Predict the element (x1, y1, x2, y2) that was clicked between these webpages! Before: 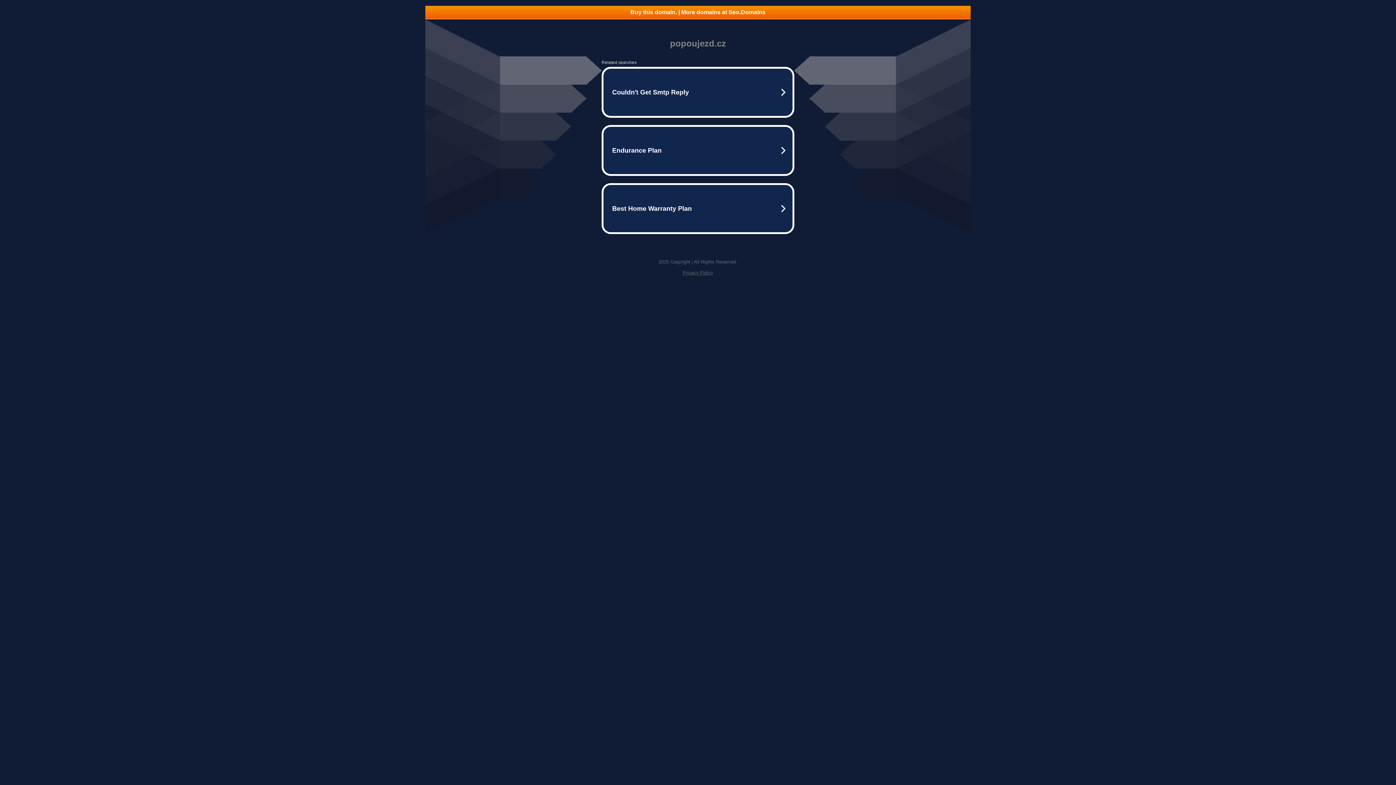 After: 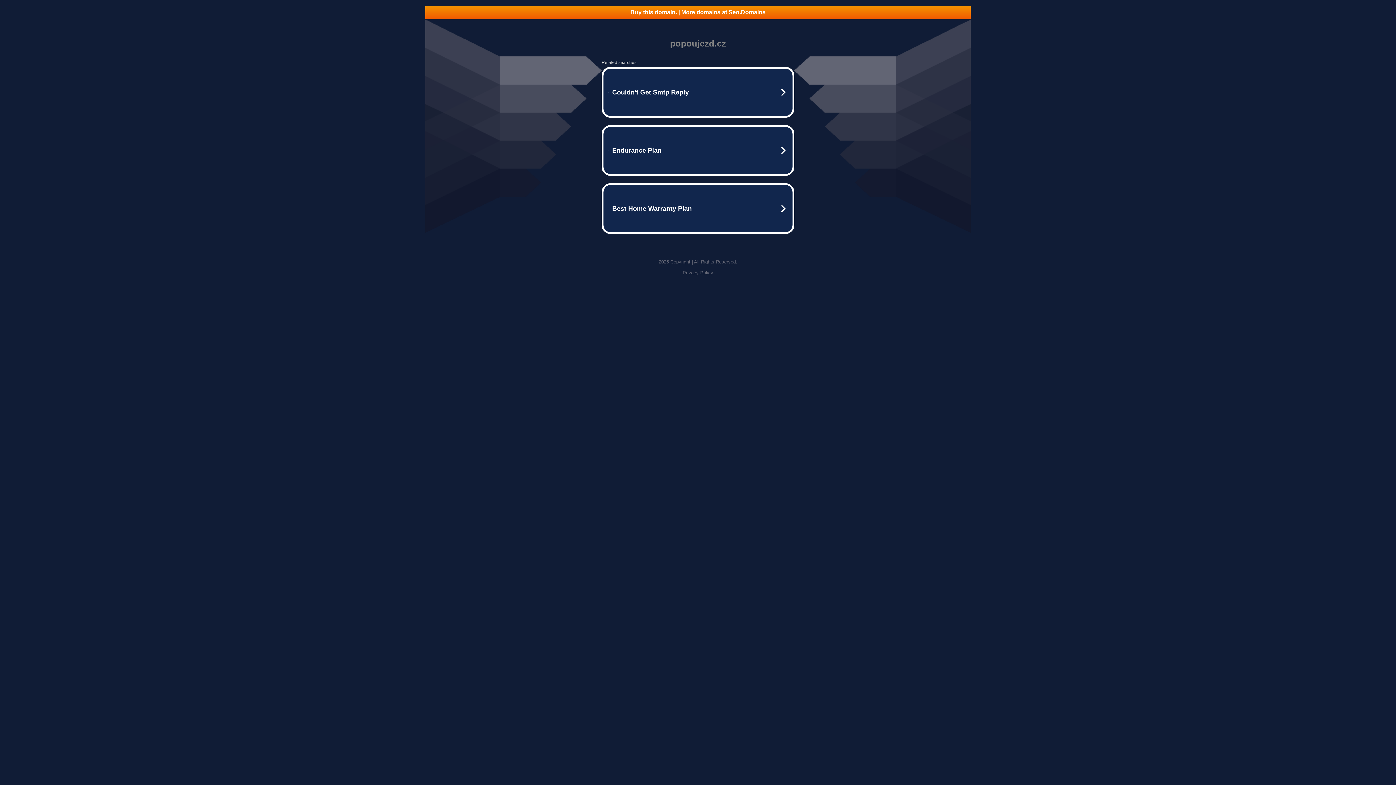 Action: label: Buy this domain. | More domains at Seo.Domains bbox: (425, 5, 970, 18)